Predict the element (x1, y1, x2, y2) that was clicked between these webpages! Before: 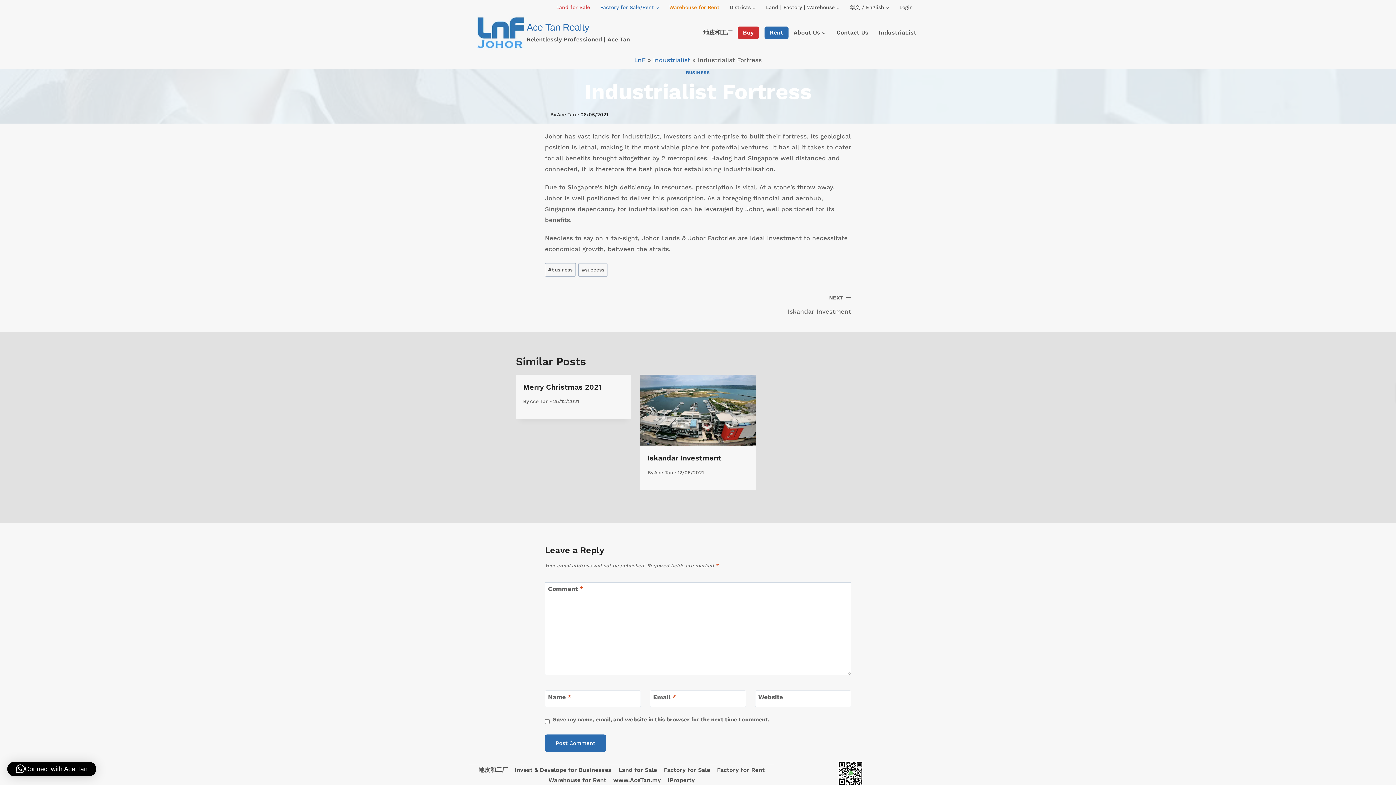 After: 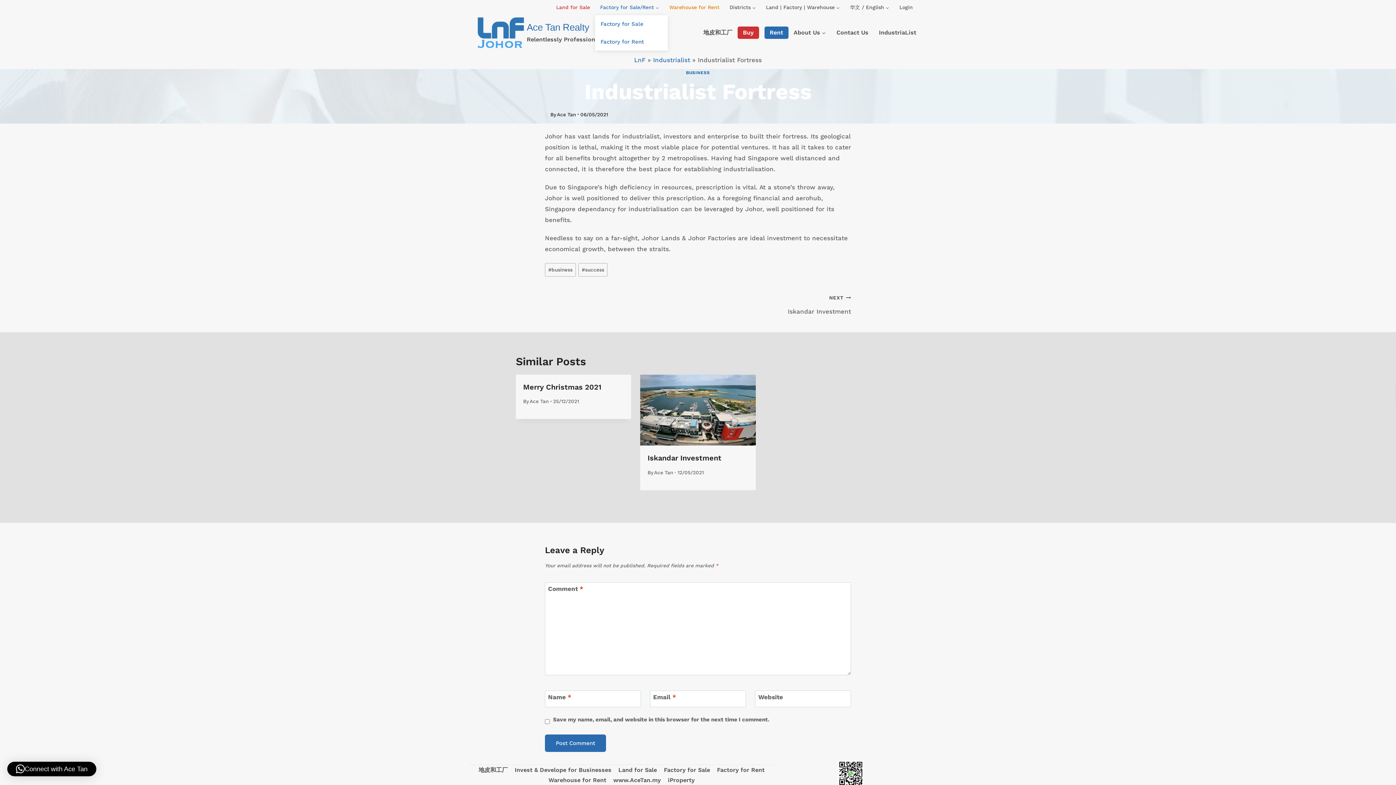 Action: label: Factory for Sale/Rent bbox: (595, 0, 664, 15)